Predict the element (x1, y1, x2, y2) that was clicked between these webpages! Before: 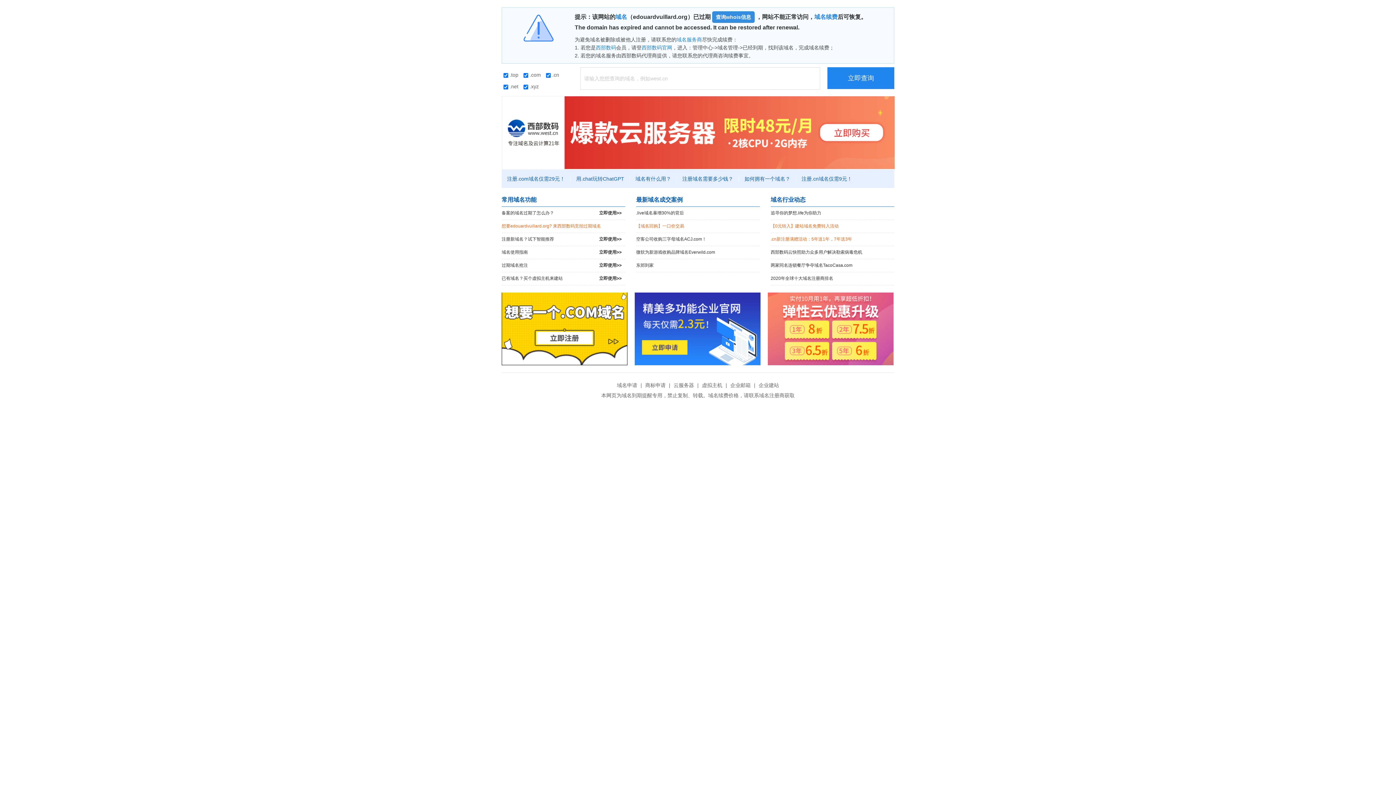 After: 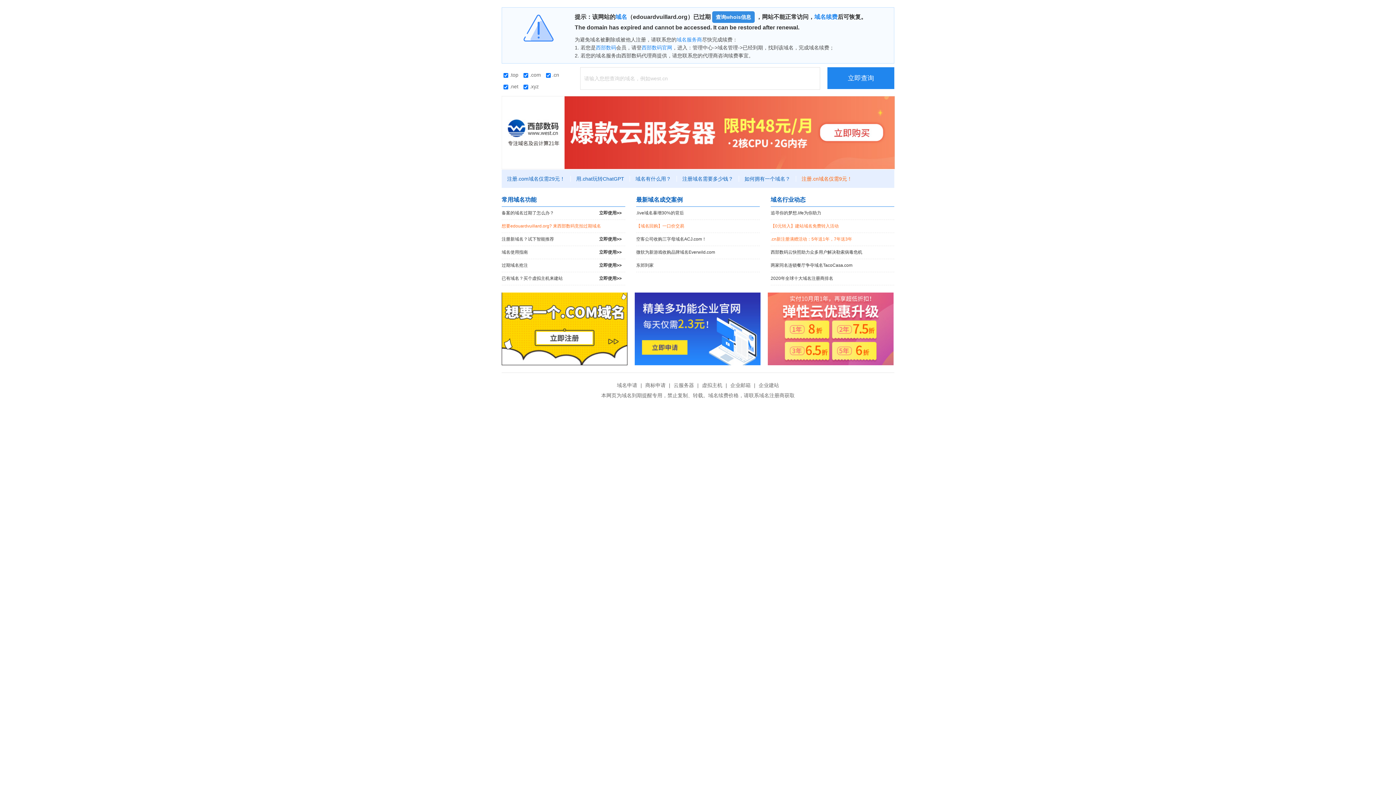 Action: bbox: (796, 176, 857, 181) label: 注册.cn域名仅需9元！